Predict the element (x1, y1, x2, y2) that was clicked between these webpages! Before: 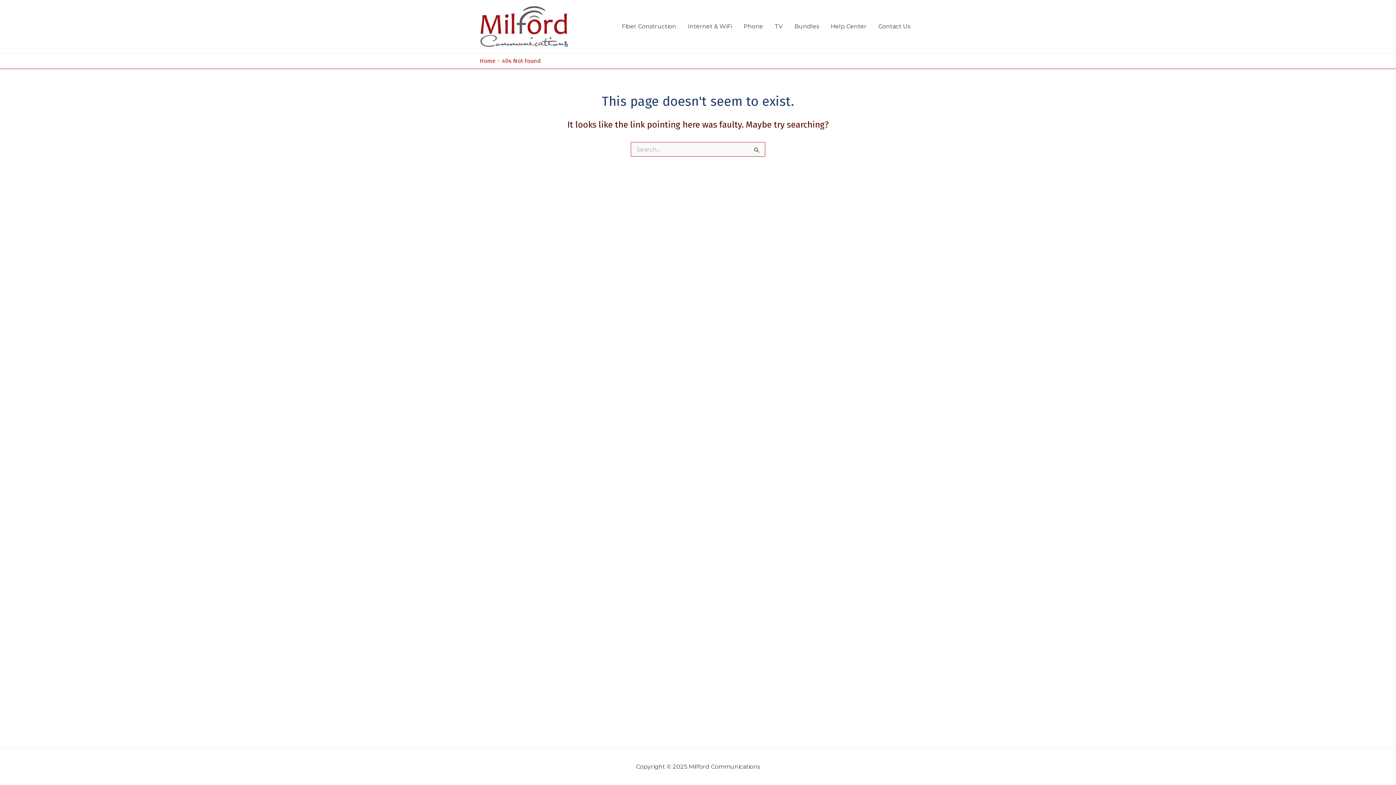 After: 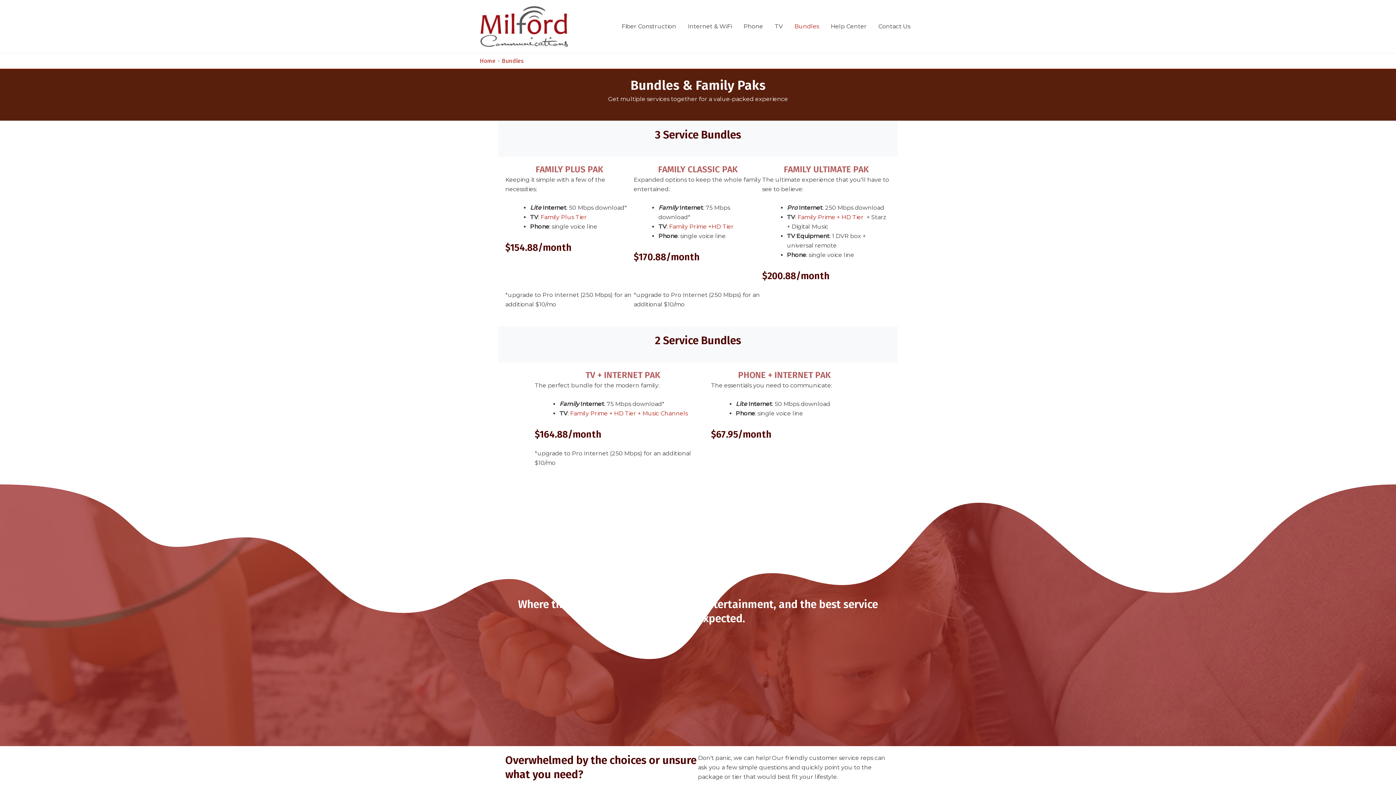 Action: label: Bundles bbox: (788, 12, 825, 41)